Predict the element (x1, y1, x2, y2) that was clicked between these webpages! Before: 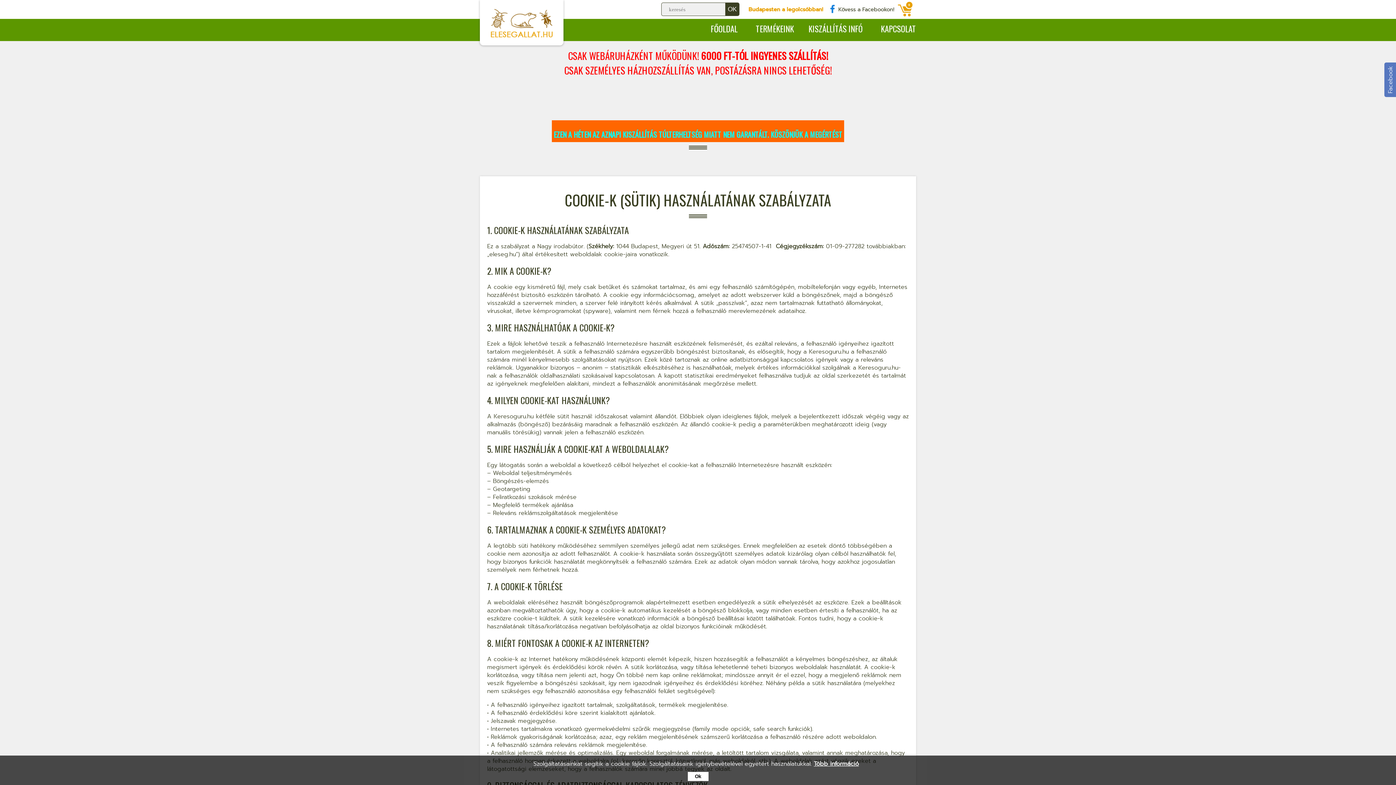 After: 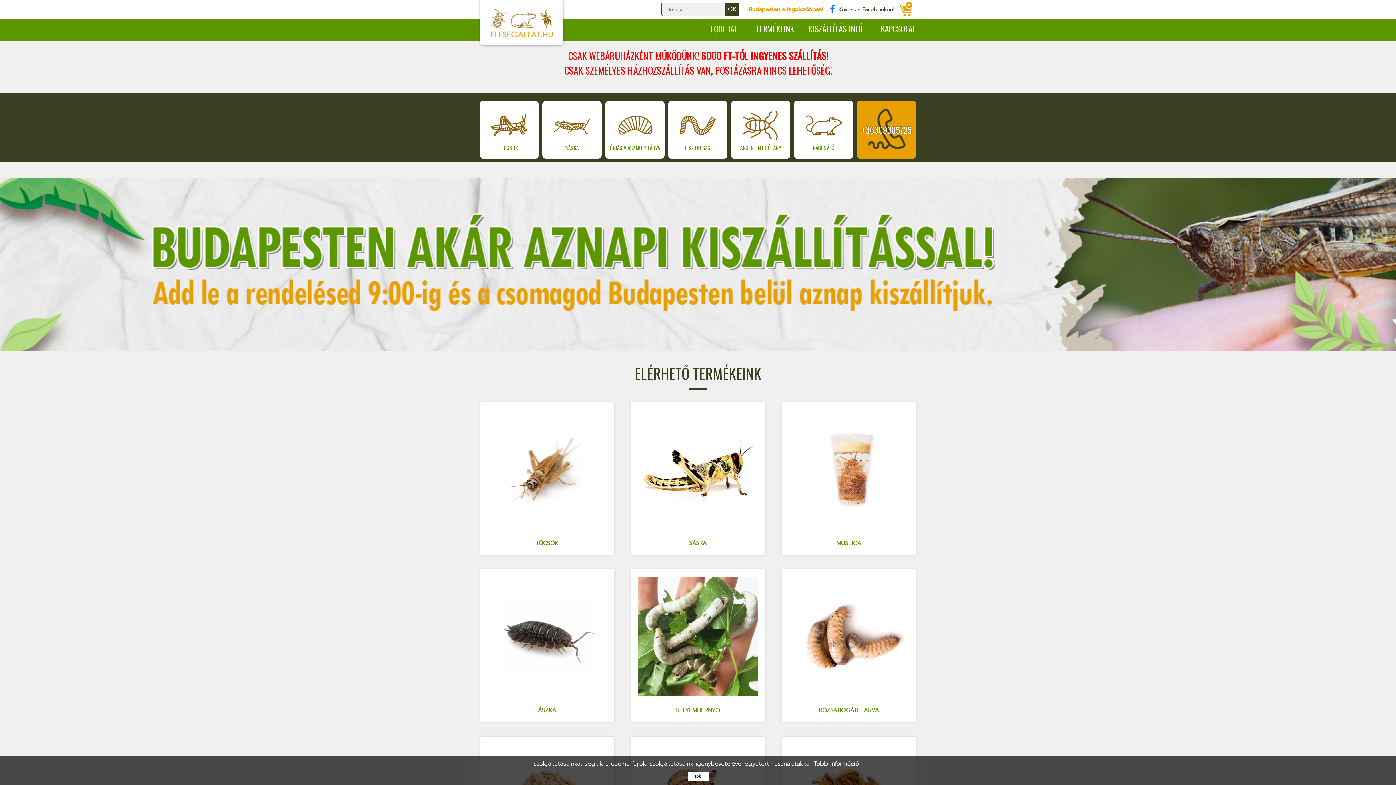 Action: bbox: (480, 0, 563, 45)